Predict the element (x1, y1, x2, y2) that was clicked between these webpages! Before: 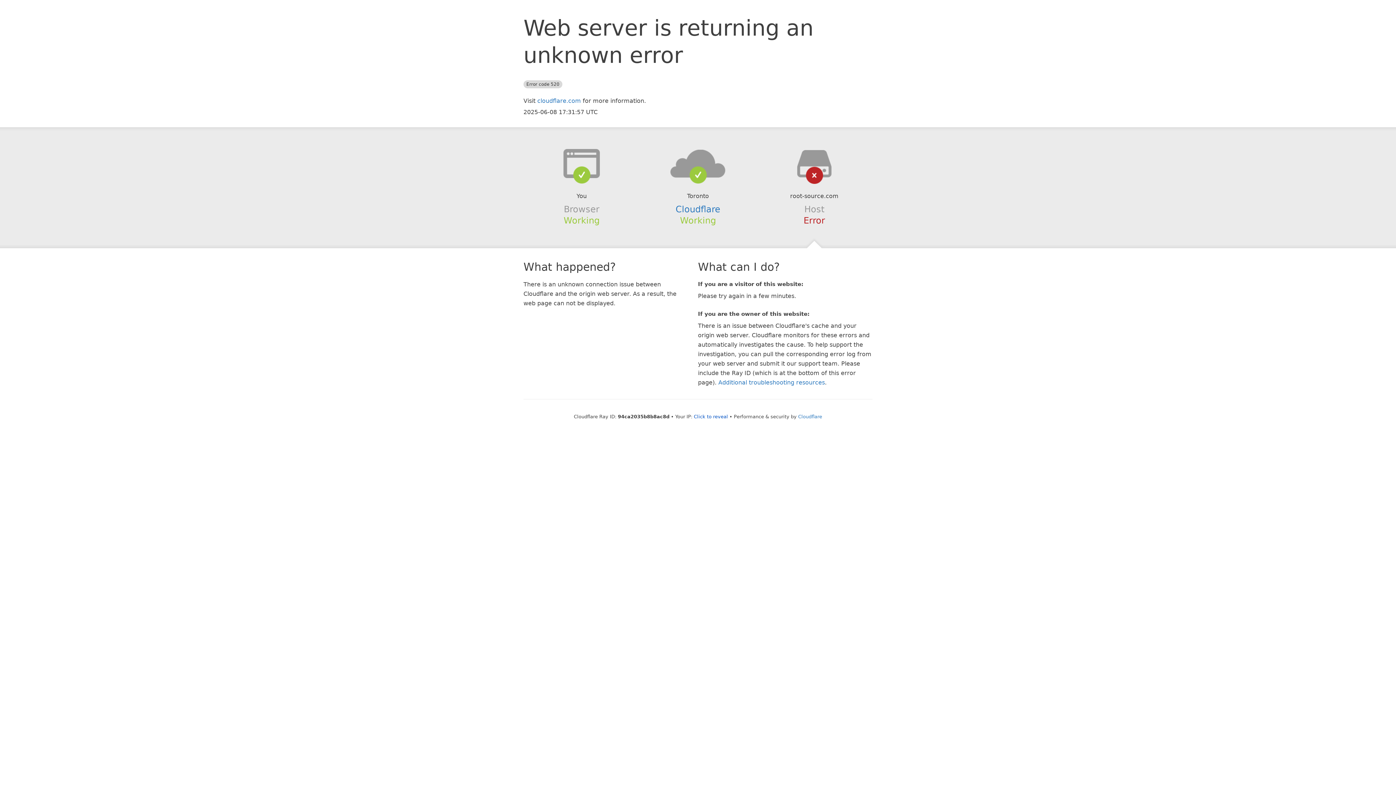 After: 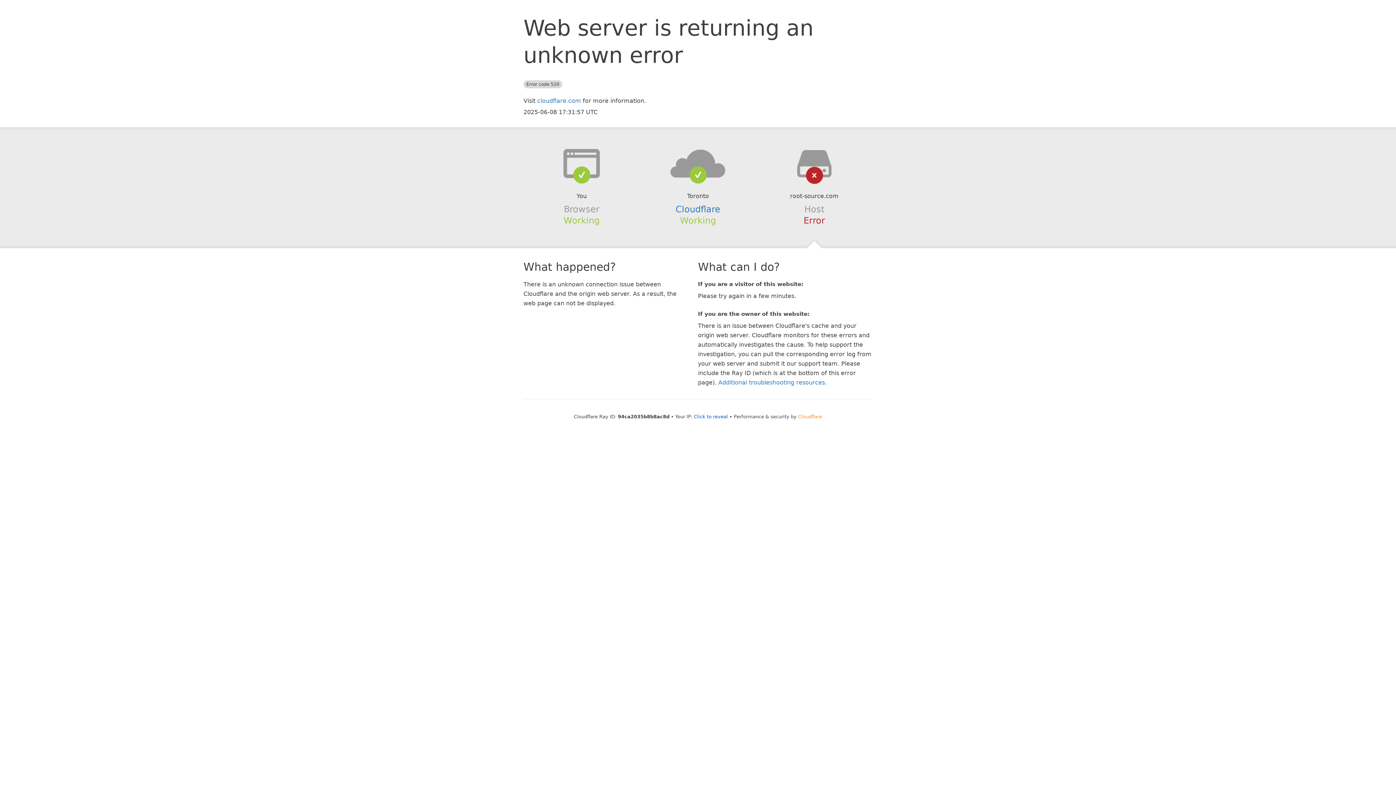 Action: label: Cloudflare bbox: (798, 414, 822, 419)